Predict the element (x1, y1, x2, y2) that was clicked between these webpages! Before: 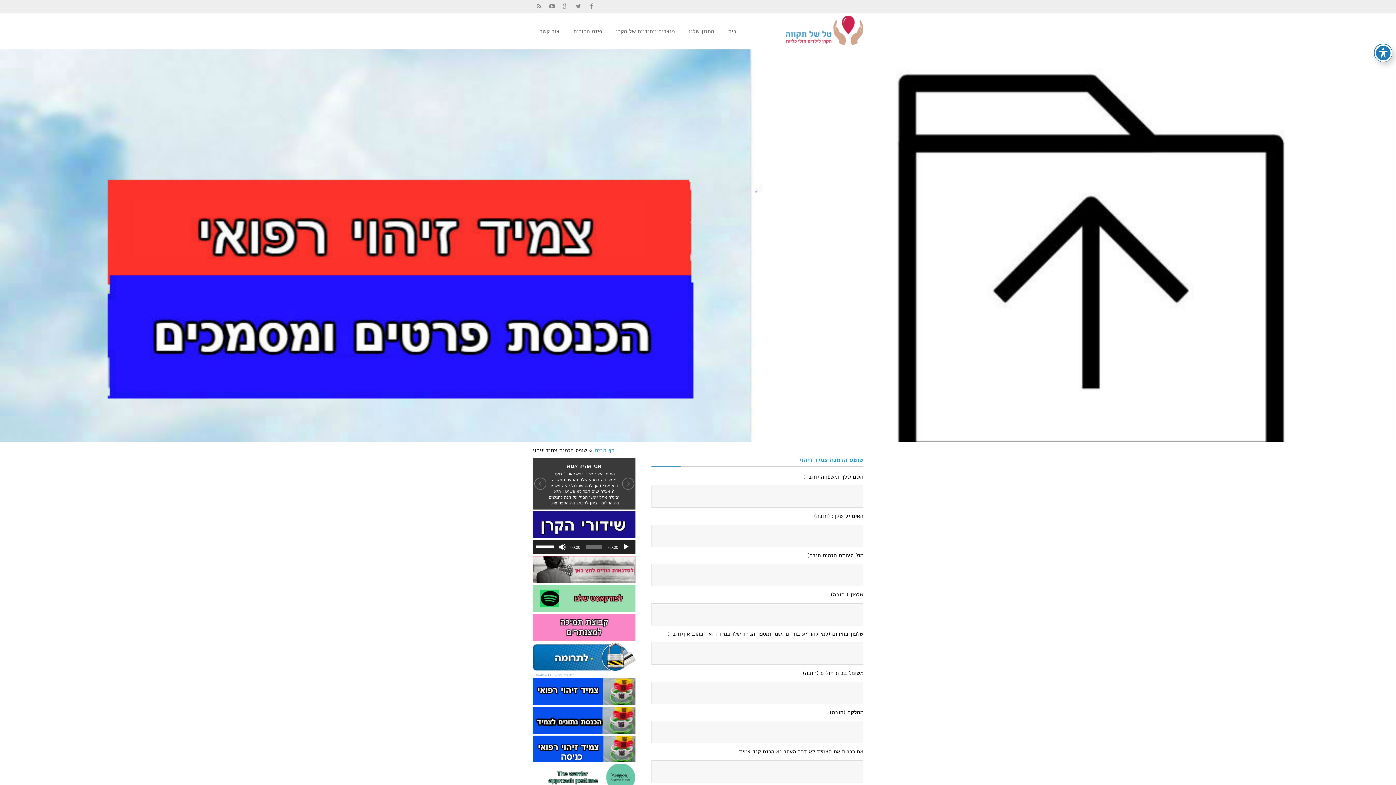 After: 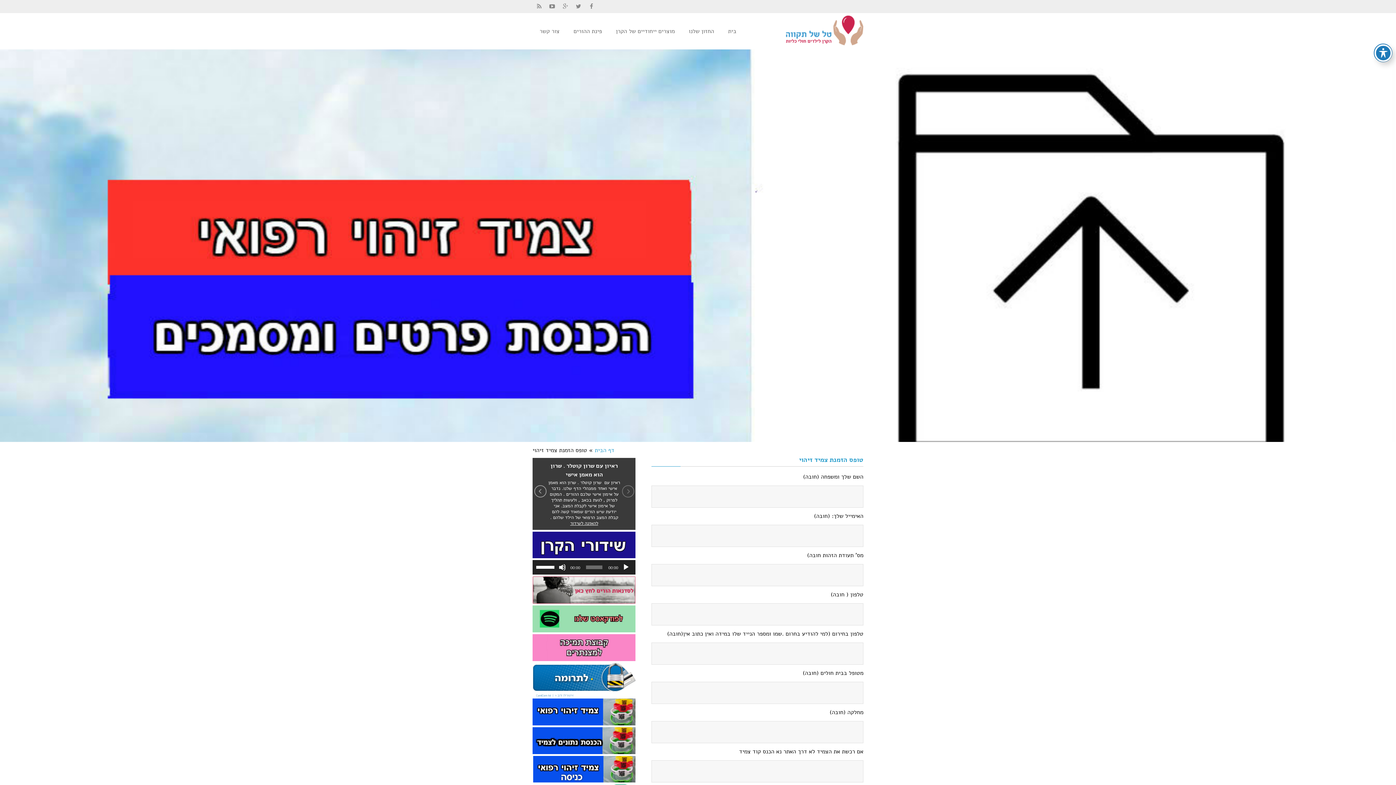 Action: bbox: (532, 458, 548, 509) label: Previous